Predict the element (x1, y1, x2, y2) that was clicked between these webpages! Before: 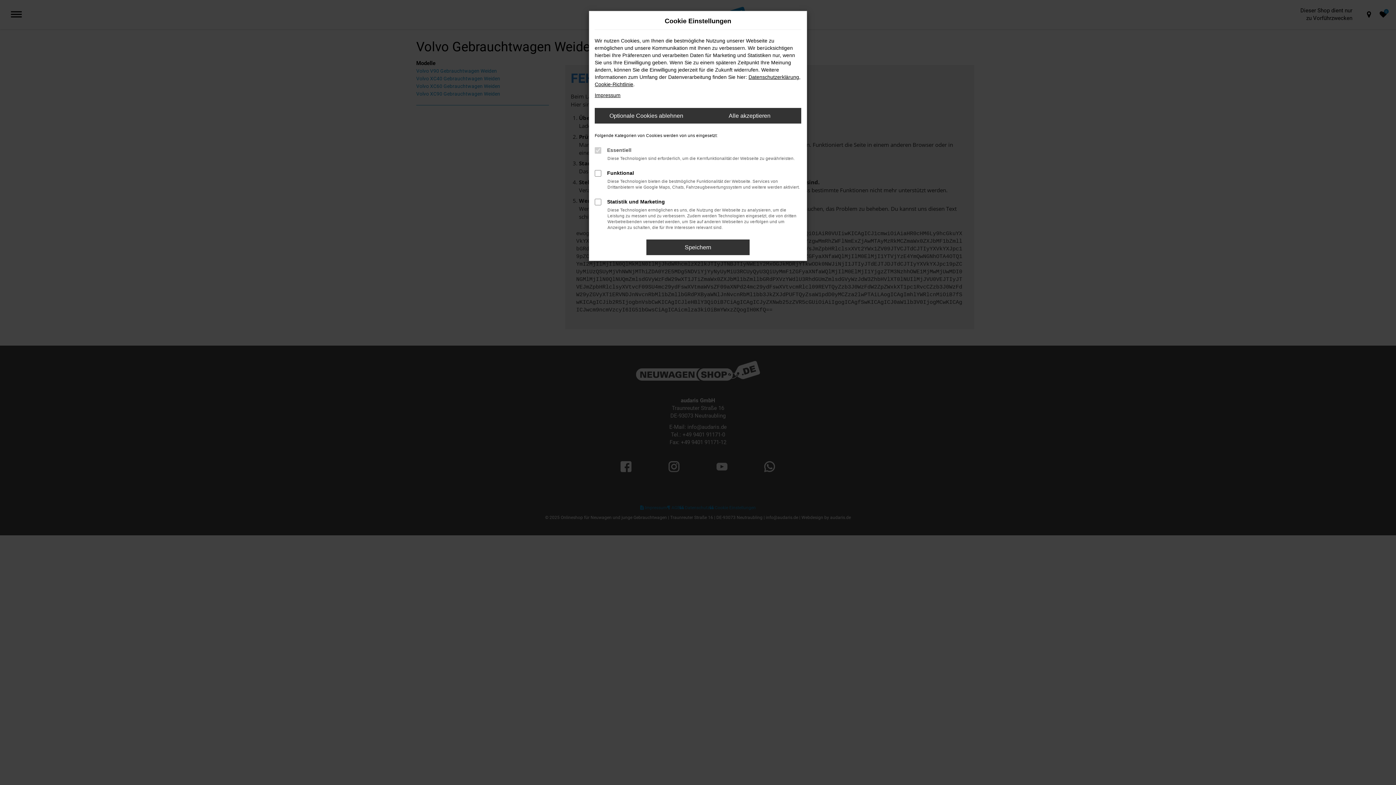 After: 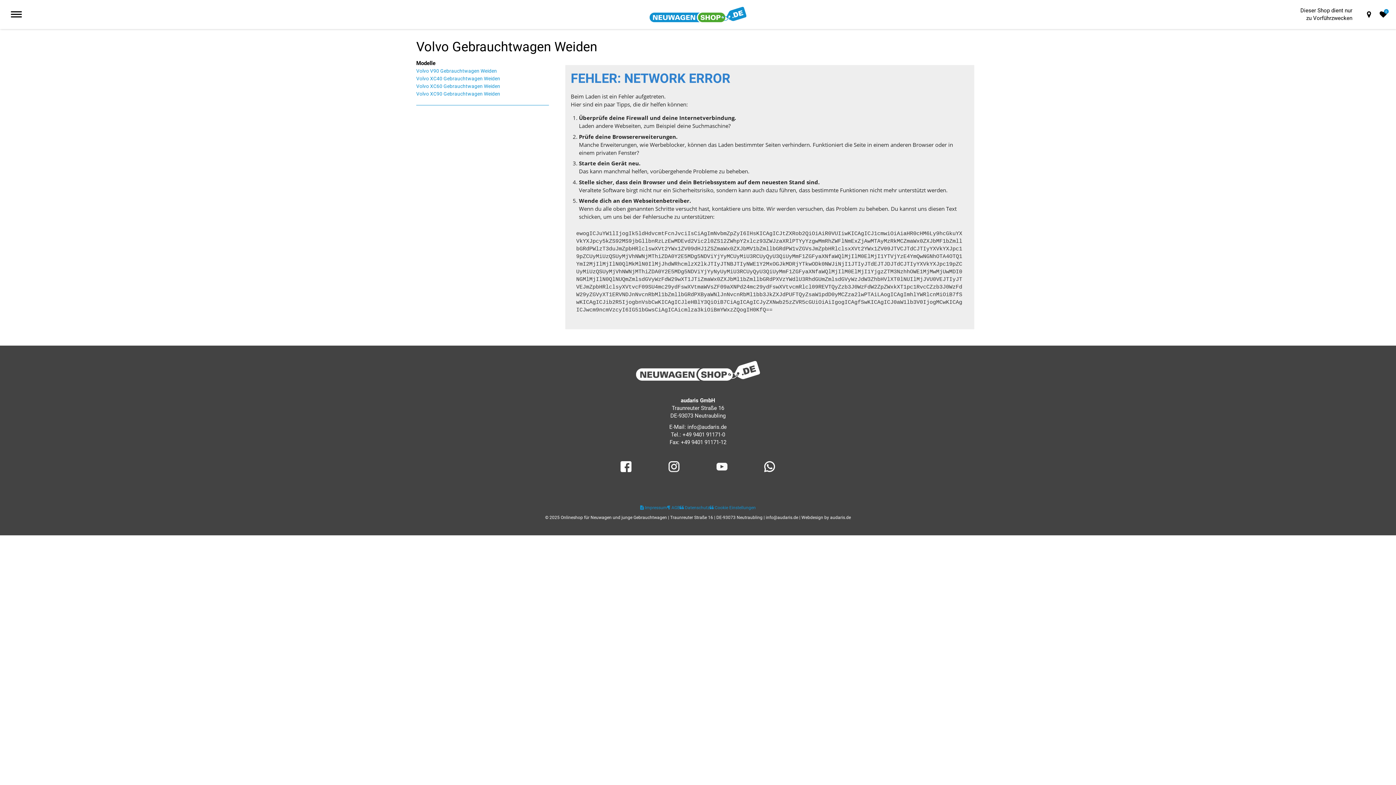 Action: bbox: (698, 108, 801, 123) label: Alle akzeptieren